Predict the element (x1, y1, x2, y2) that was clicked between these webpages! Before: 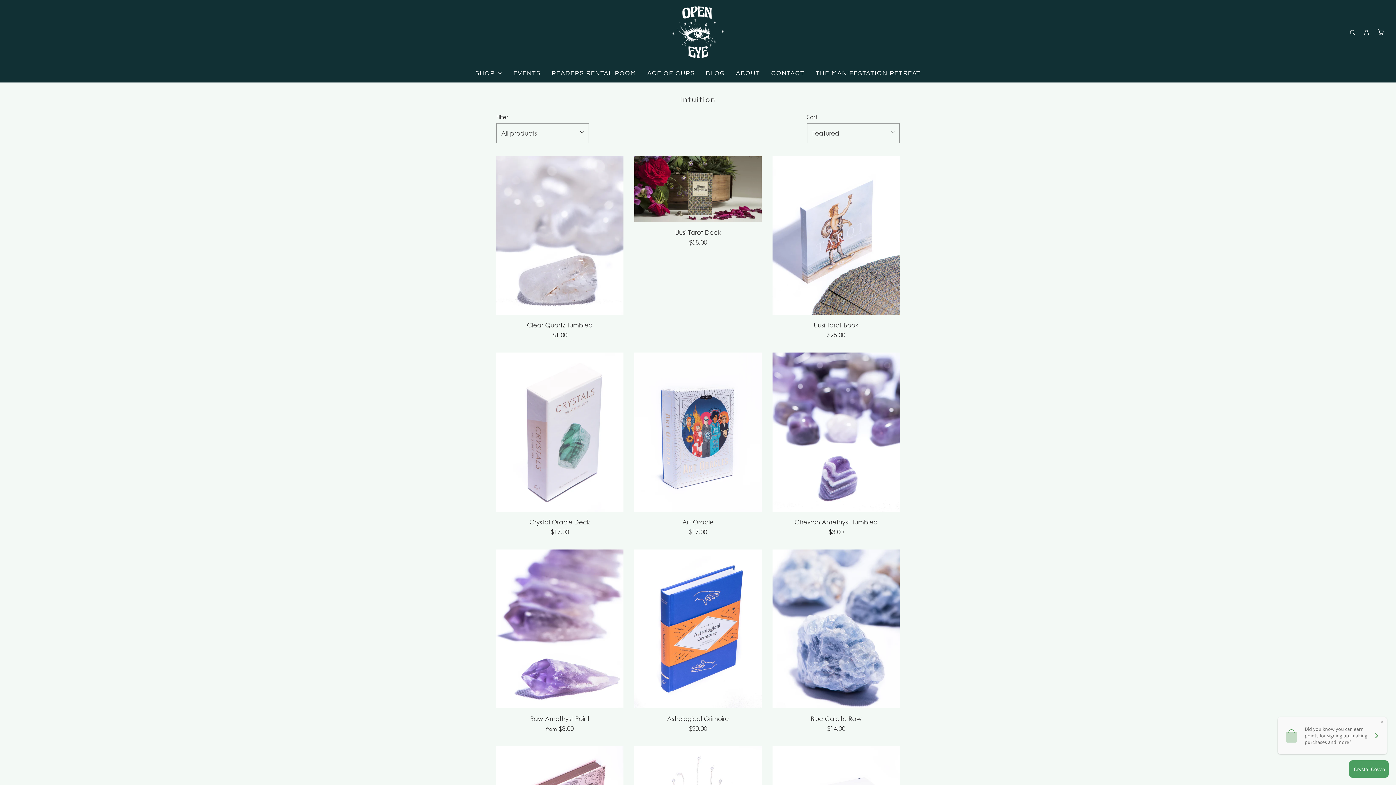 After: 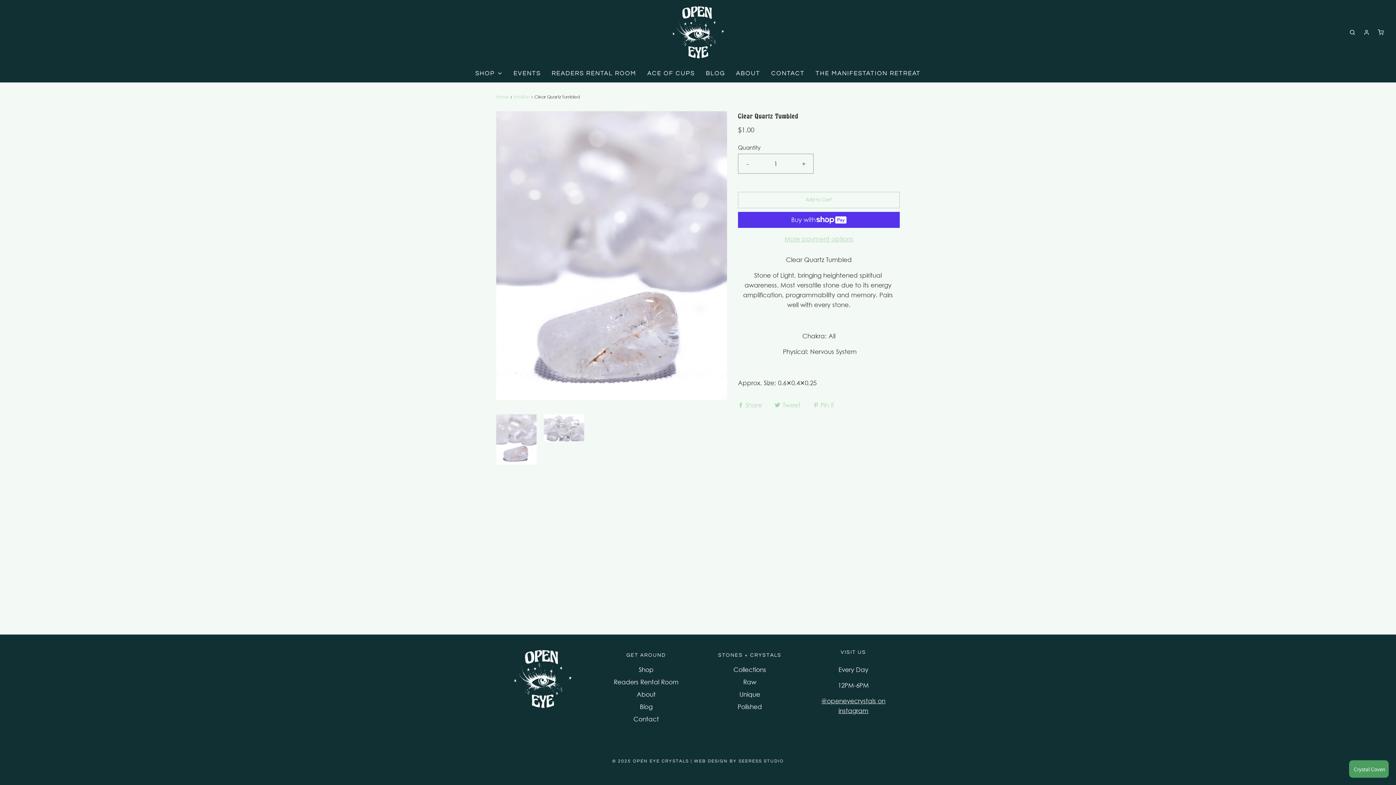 Action: bbox: (496, 320, 623, 341) label: Clear Quartz Tumbled
$1.00